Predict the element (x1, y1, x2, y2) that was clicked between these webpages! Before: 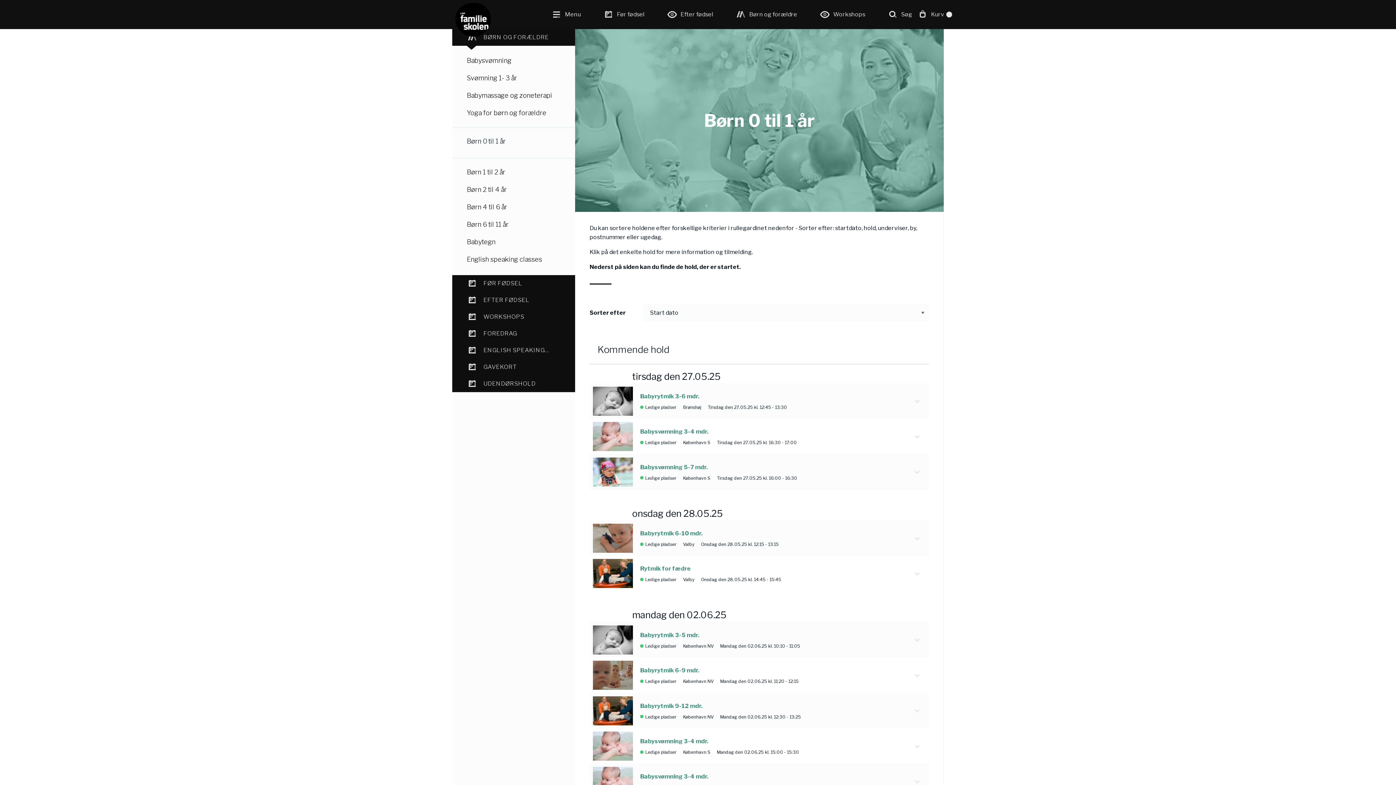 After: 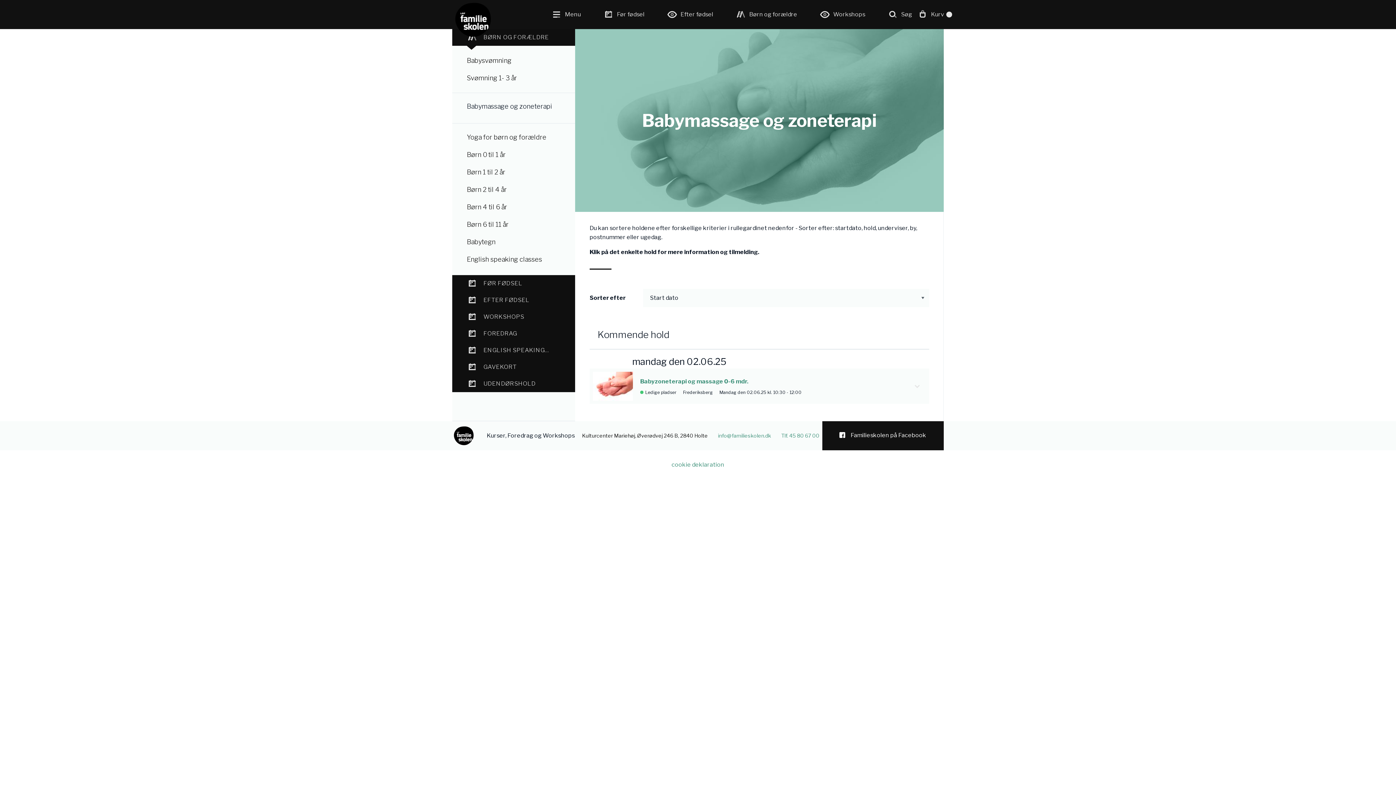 Action: bbox: (452, 87, 575, 104) label: Babymassage og zoneterapi